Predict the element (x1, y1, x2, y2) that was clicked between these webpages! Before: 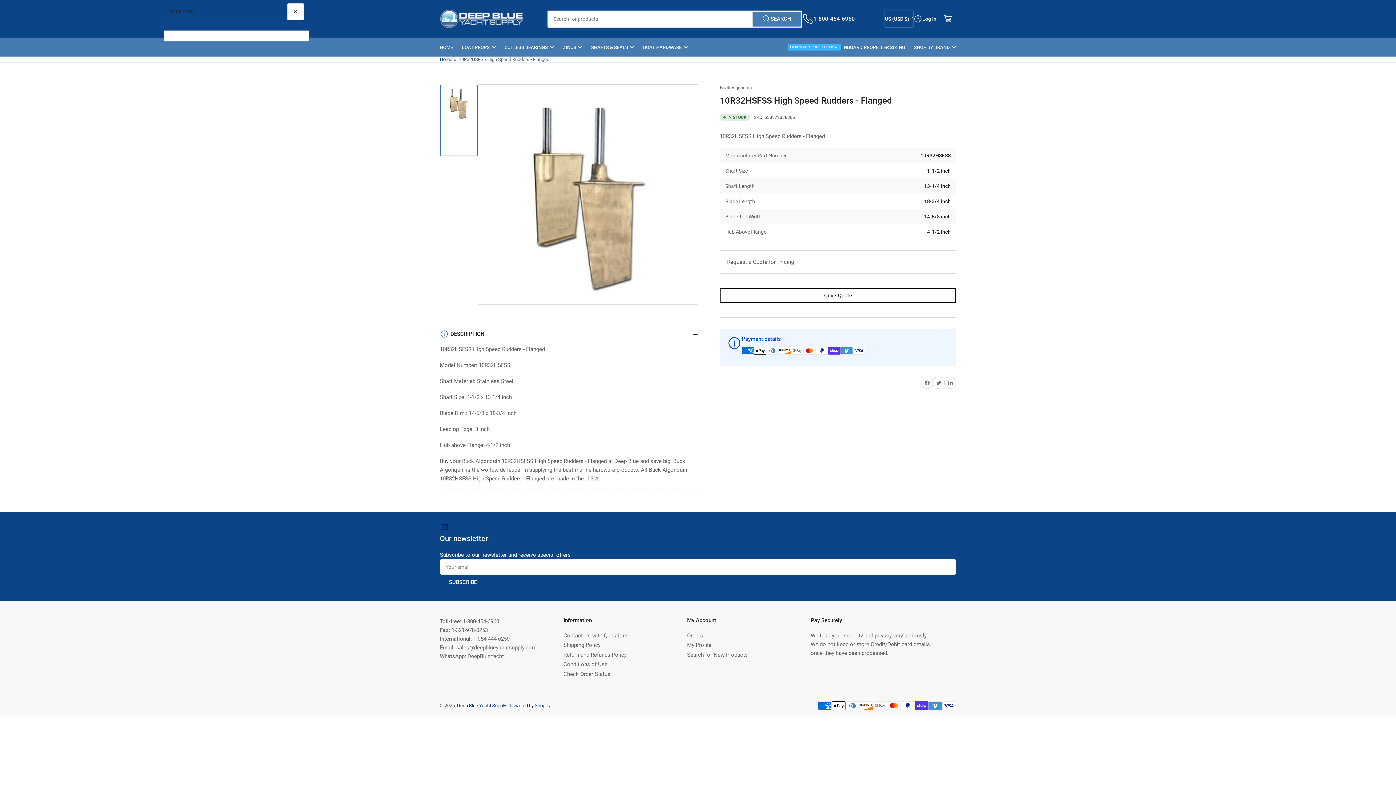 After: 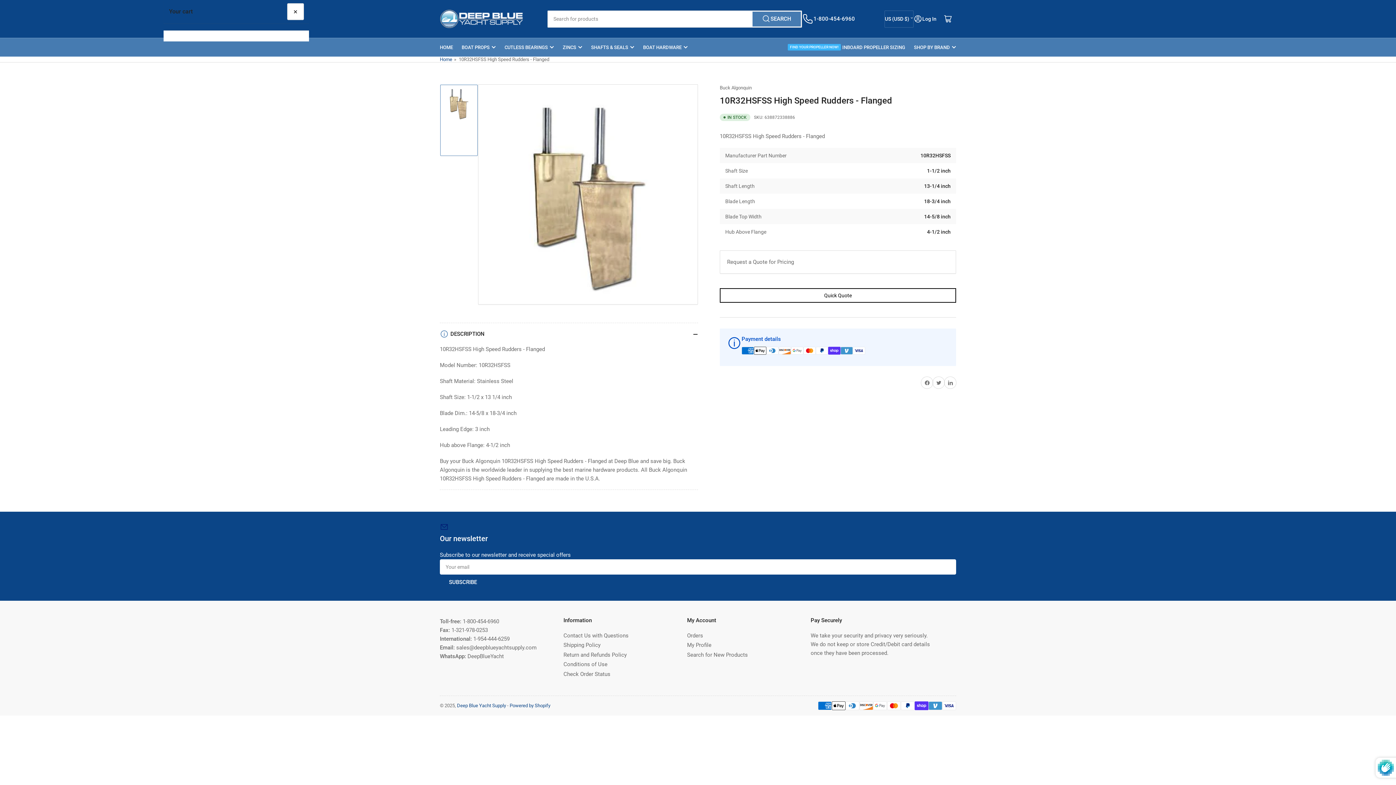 Action: bbox: (440, 574, 486, 590) label: SUBSCRIBE